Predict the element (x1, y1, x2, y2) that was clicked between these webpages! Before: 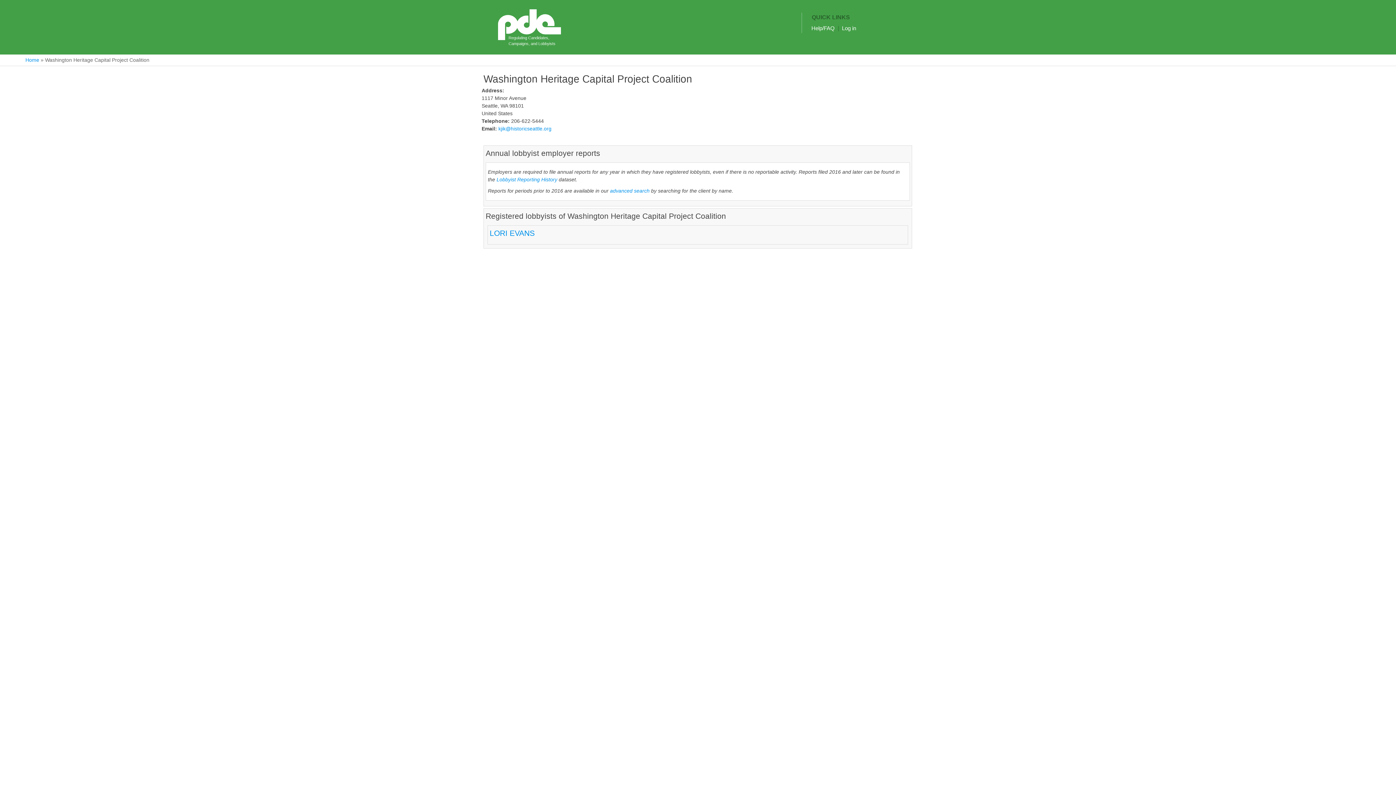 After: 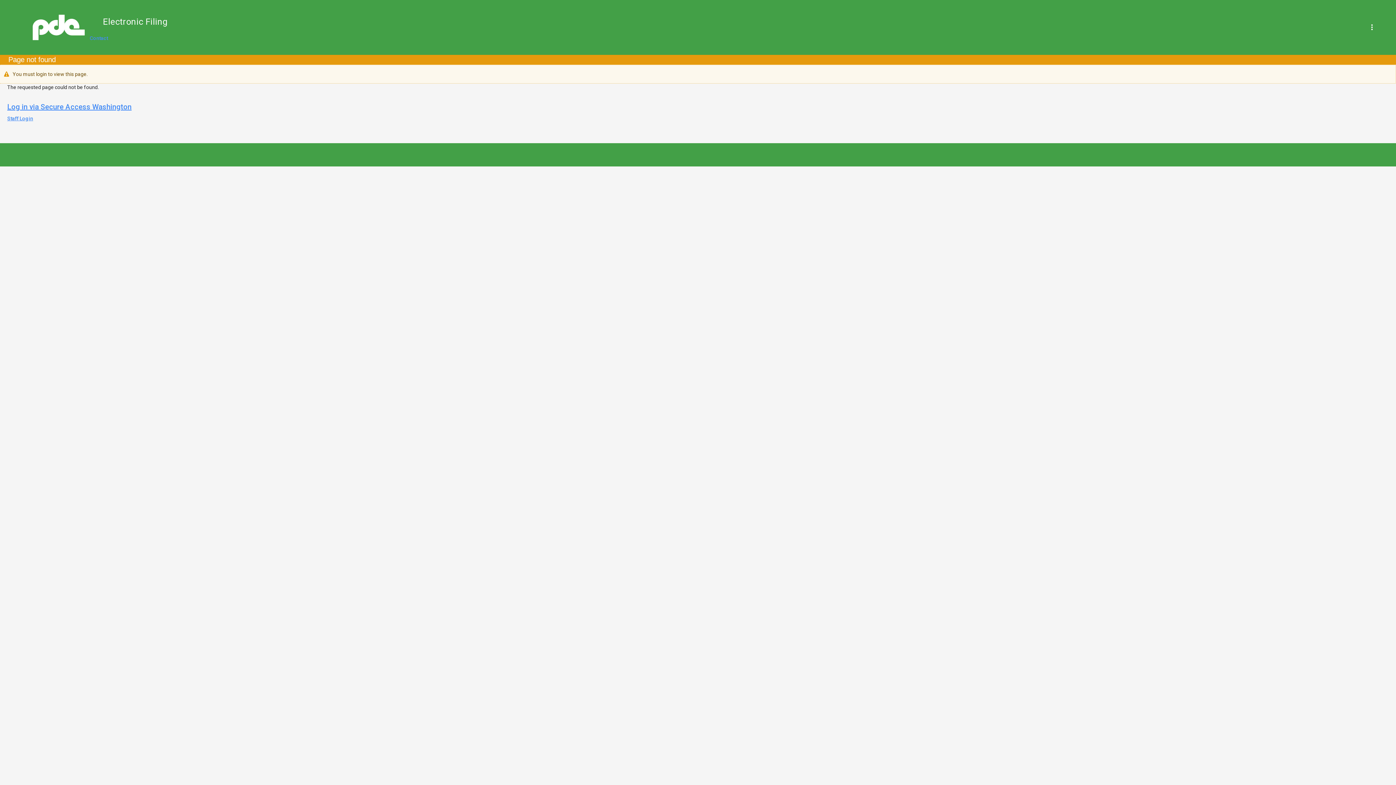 Action: label: Log in bbox: (842, 25, 856, 31)